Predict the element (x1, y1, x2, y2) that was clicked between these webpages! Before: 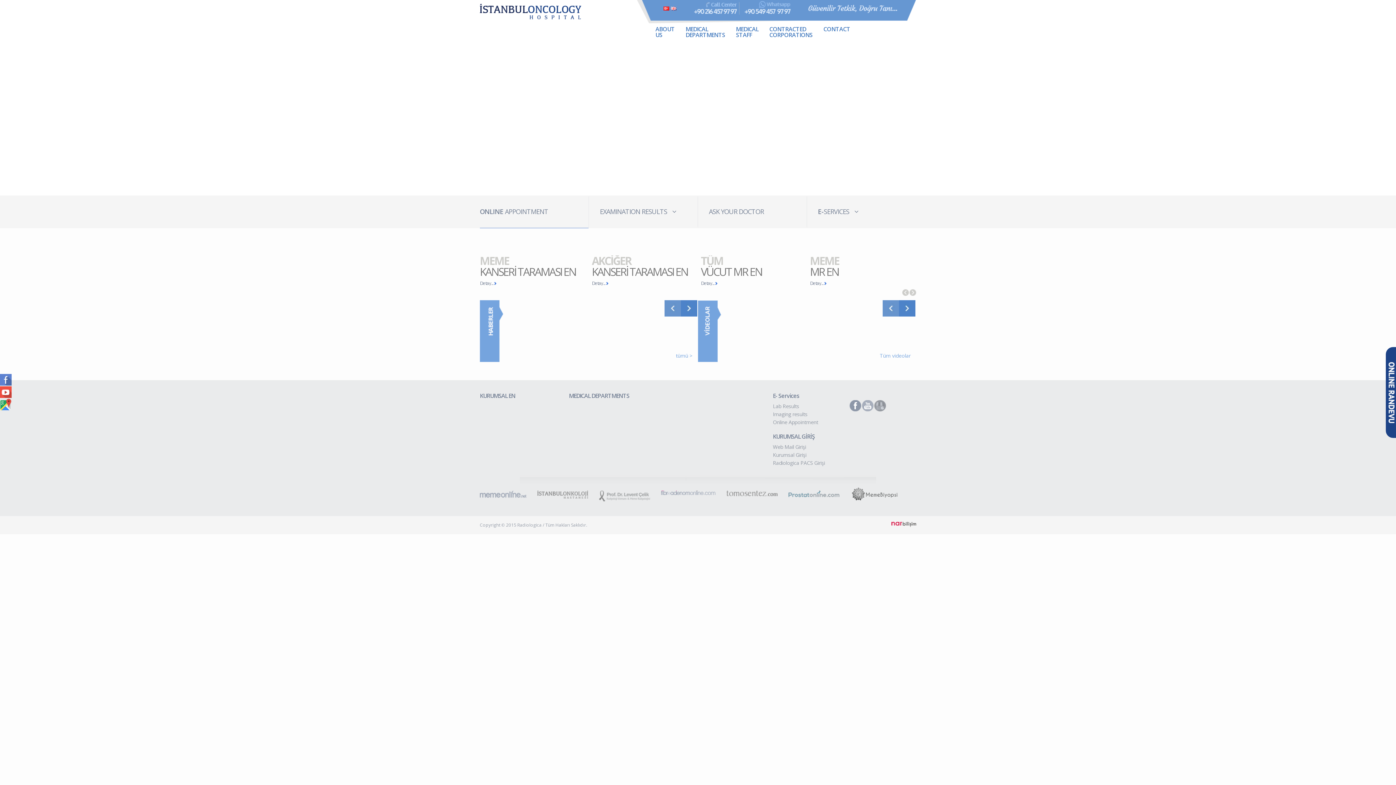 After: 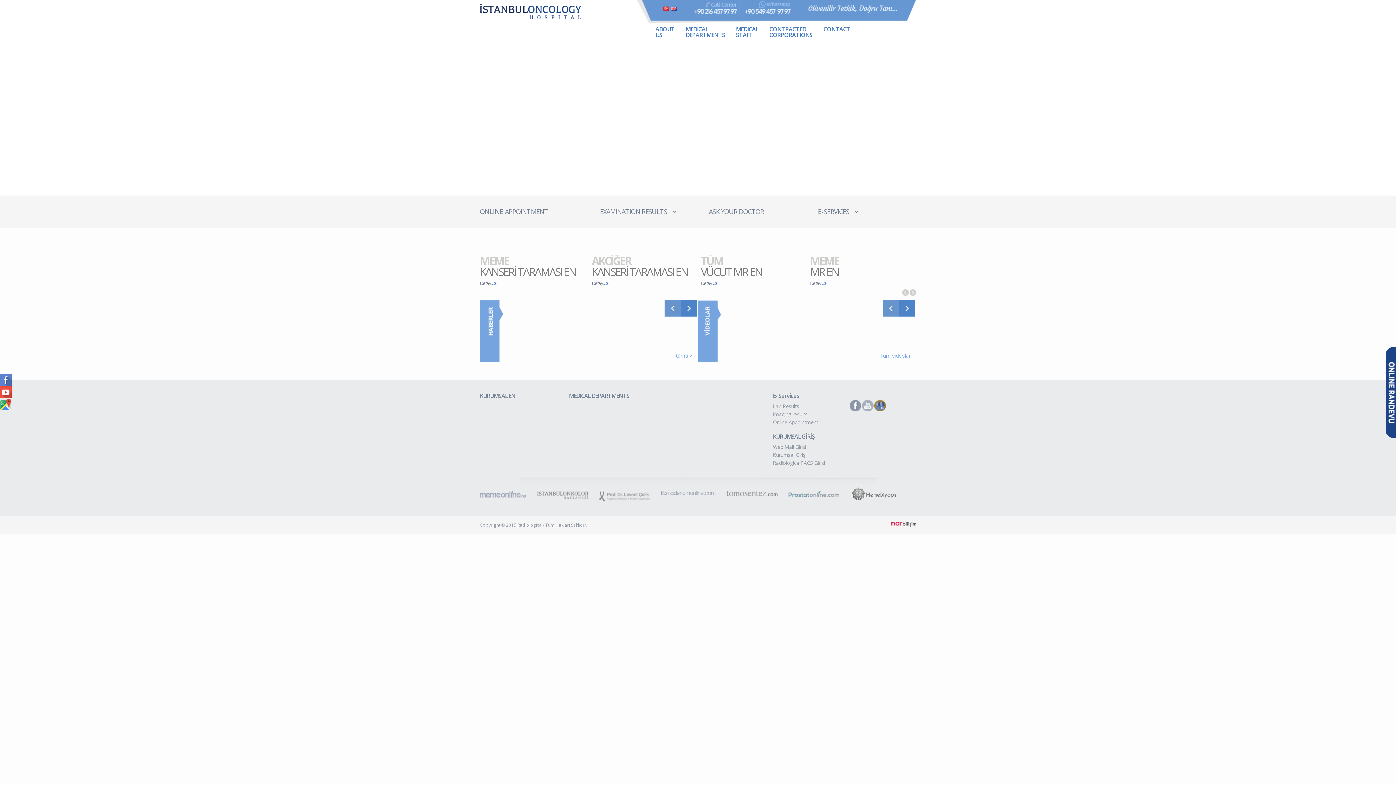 Action: bbox: (874, 400, 886, 412)